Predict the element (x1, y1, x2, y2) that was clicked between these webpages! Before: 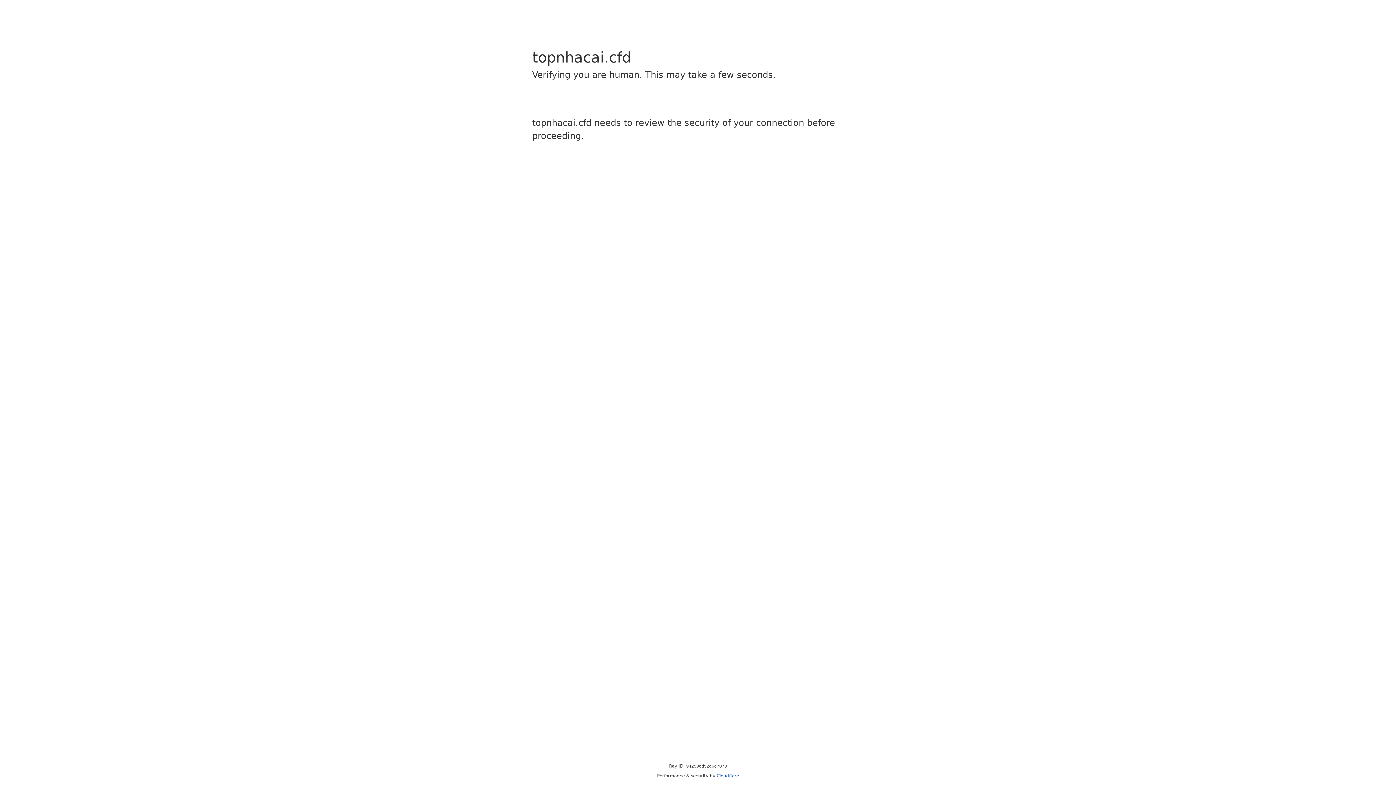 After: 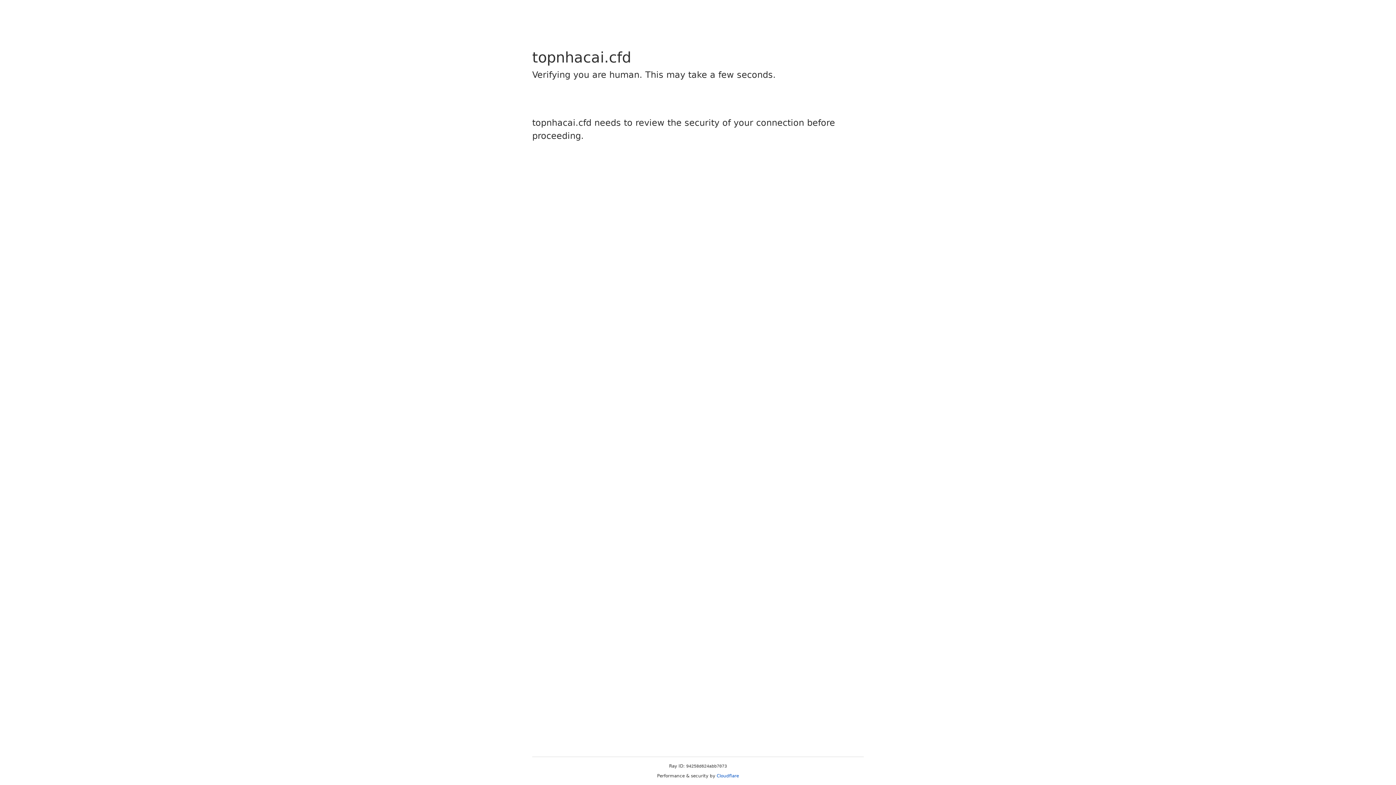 Action: bbox: (716, 773, 739, 778) label: Cloudflare